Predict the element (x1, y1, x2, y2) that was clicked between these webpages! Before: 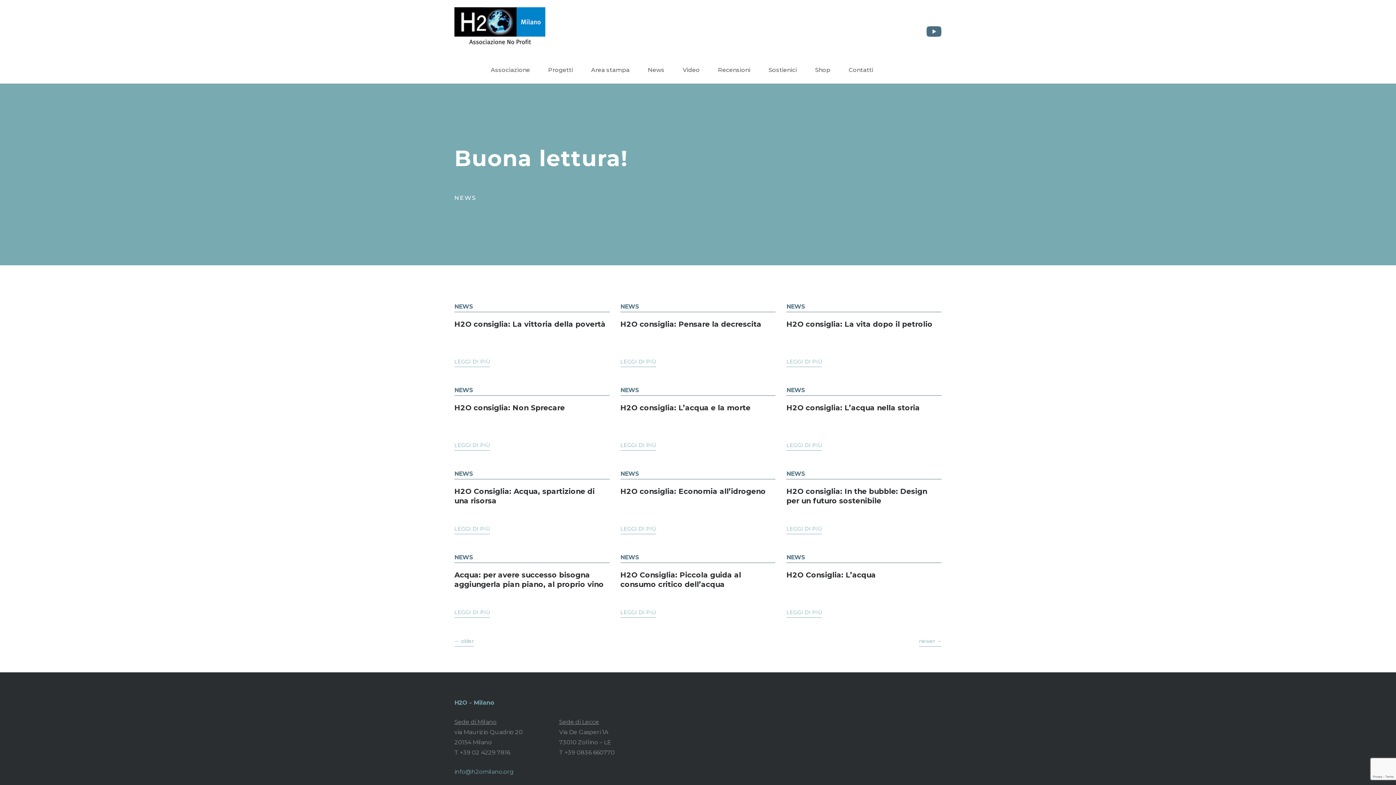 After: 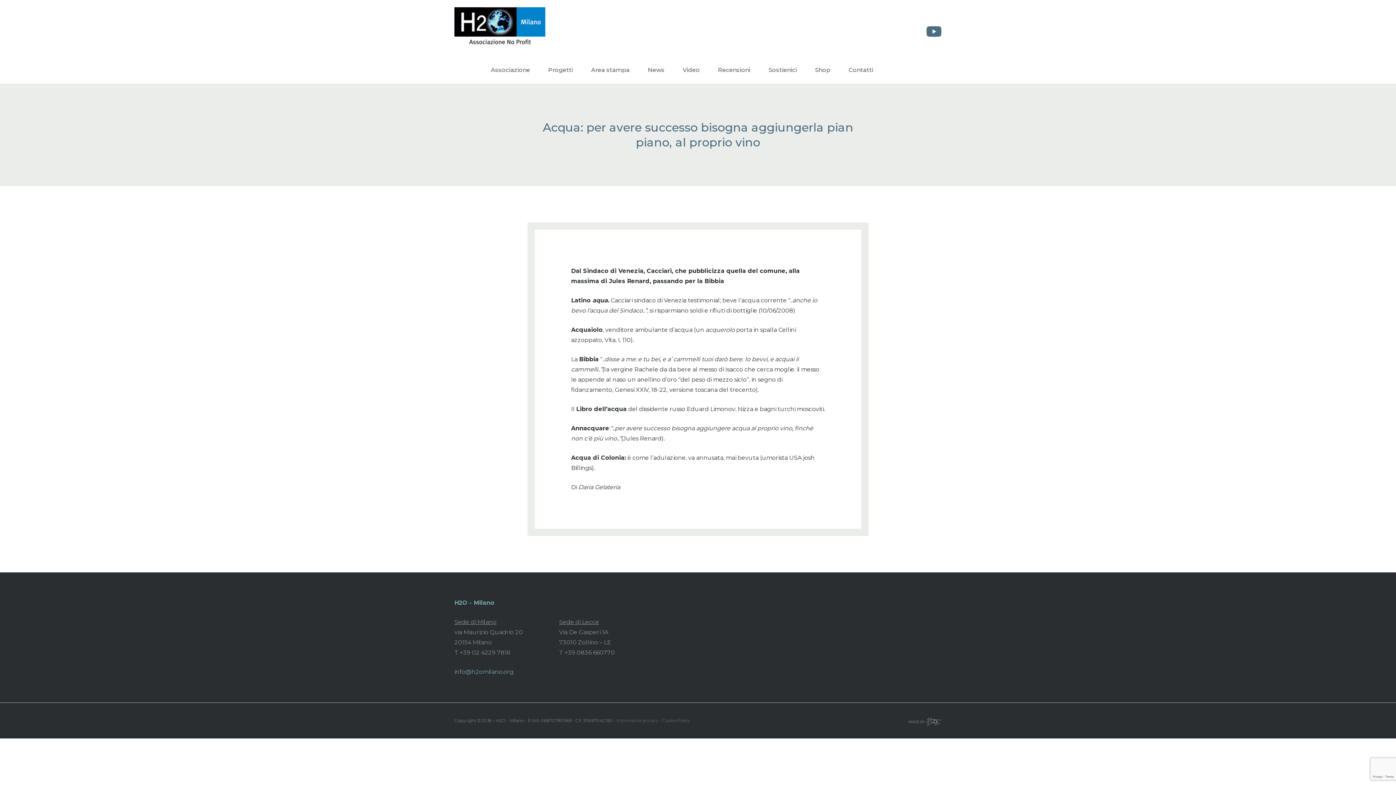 Action: bbox: (454, 607, 490, 618) label: LEGGI DI PIÙ